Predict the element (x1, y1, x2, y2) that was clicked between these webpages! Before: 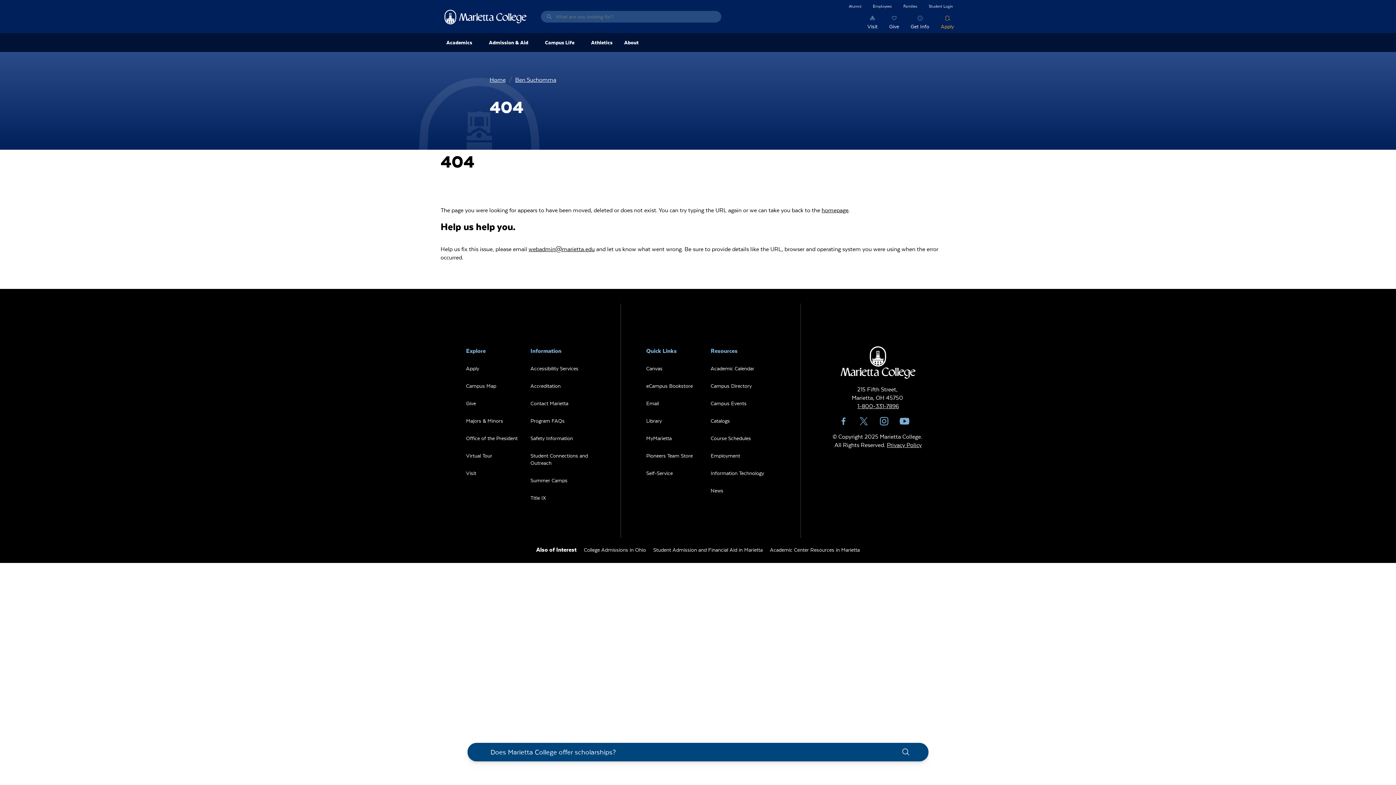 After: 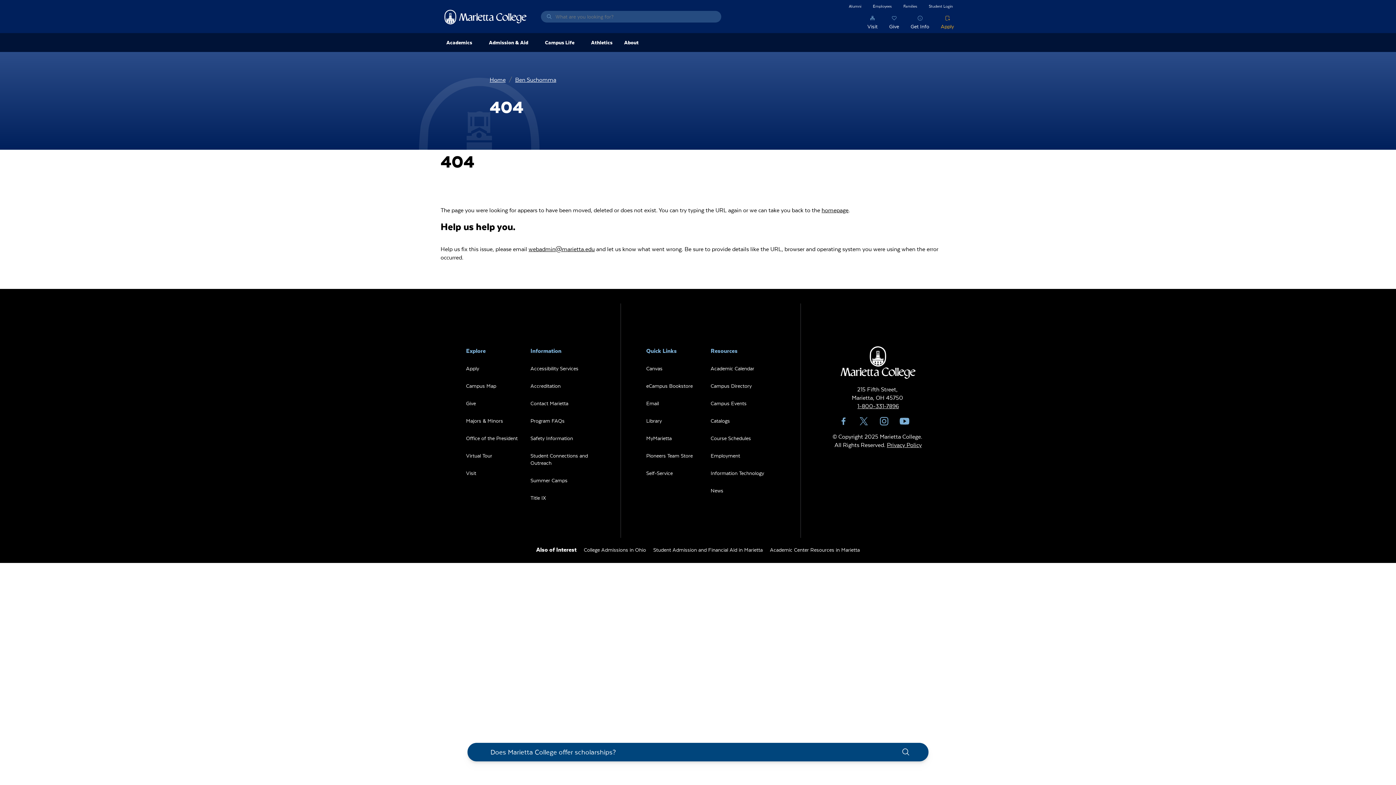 Action: bbox: (646, 360, 710, 377) label: Canvas